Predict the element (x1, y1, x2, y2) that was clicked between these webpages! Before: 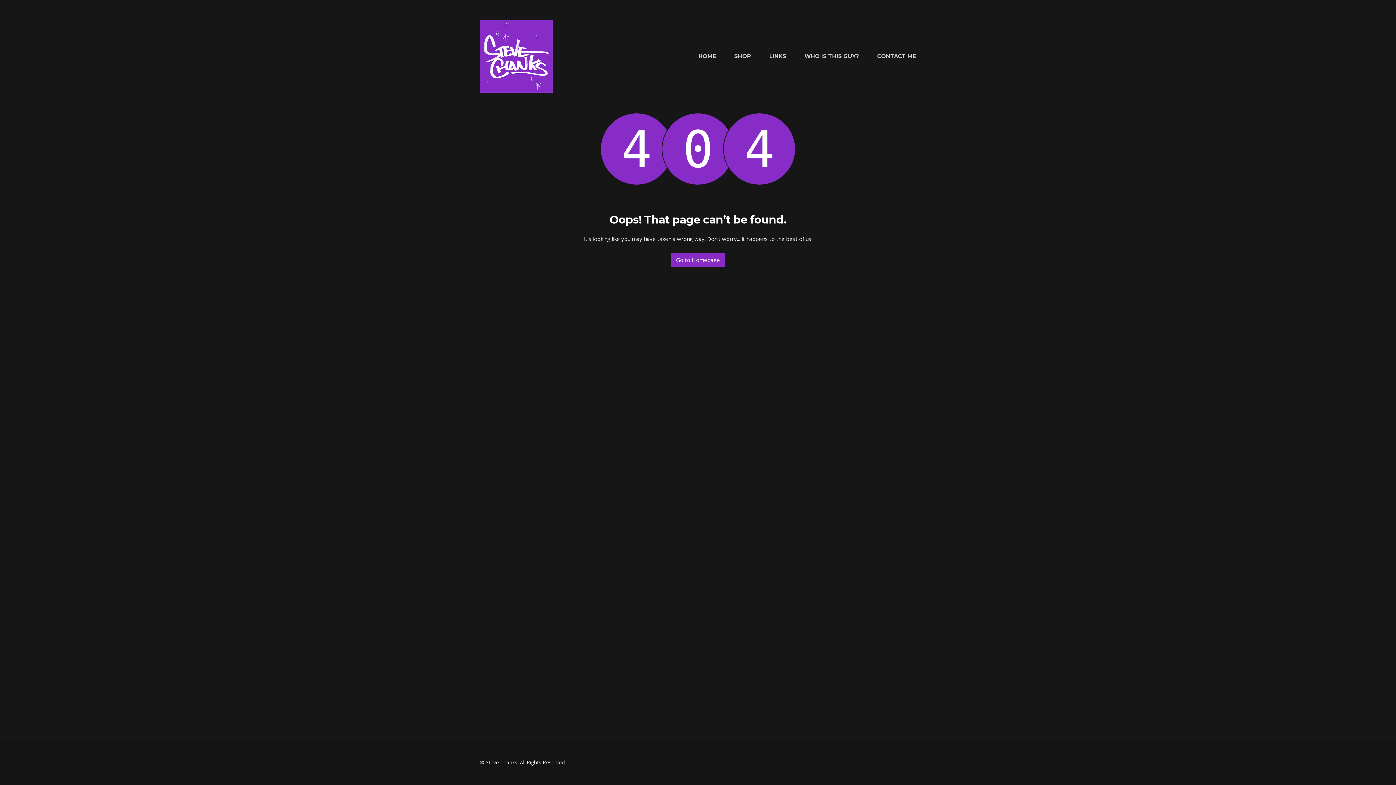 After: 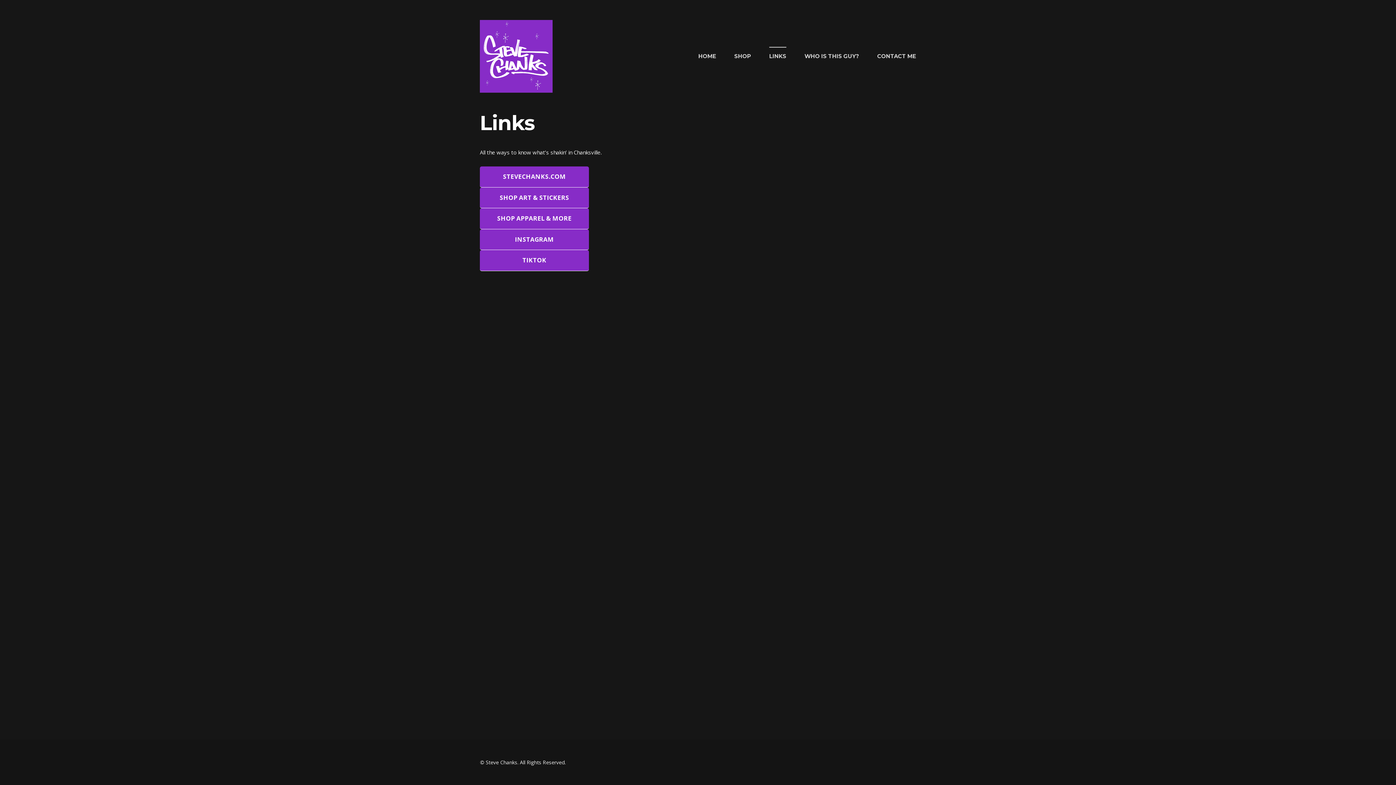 Action: bbox: (769, 49, 786, 63) label: LINKS